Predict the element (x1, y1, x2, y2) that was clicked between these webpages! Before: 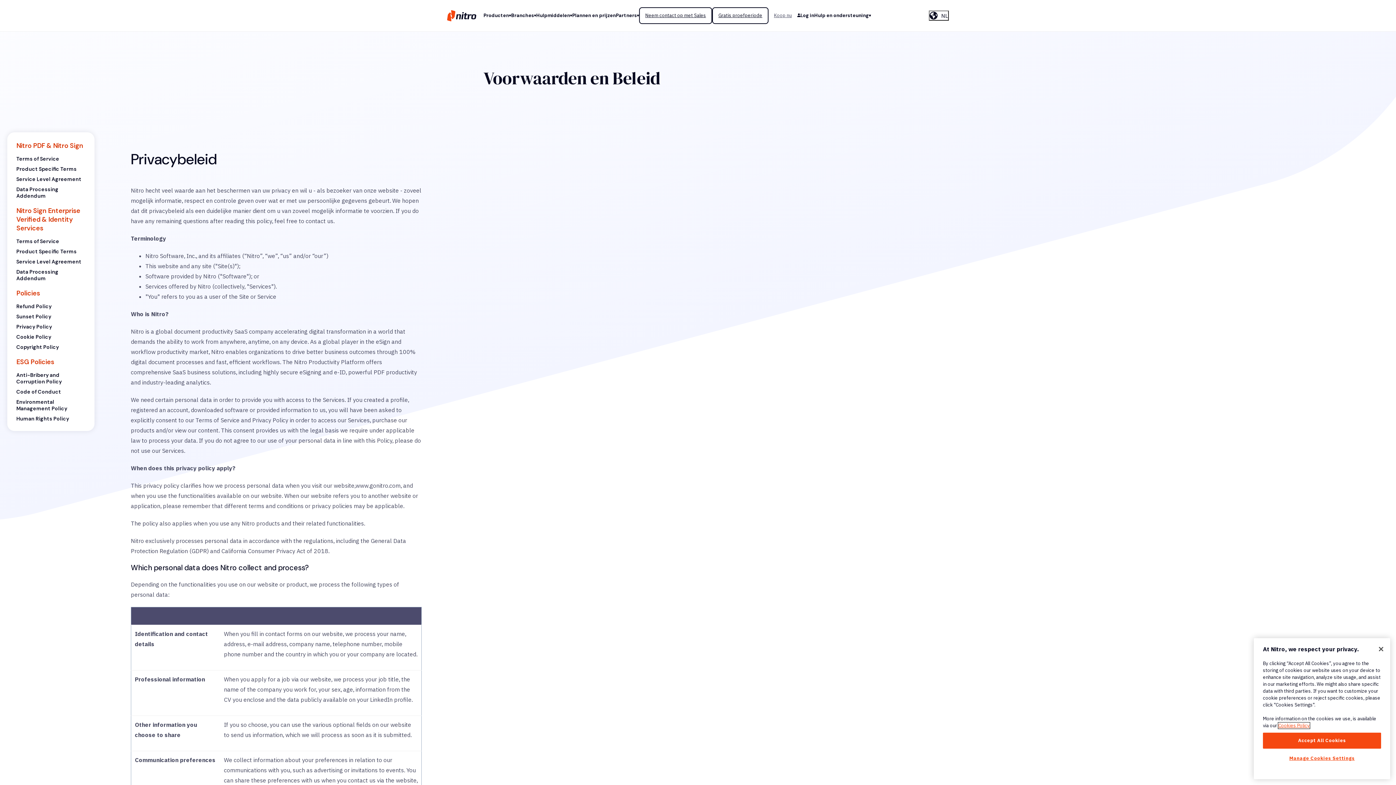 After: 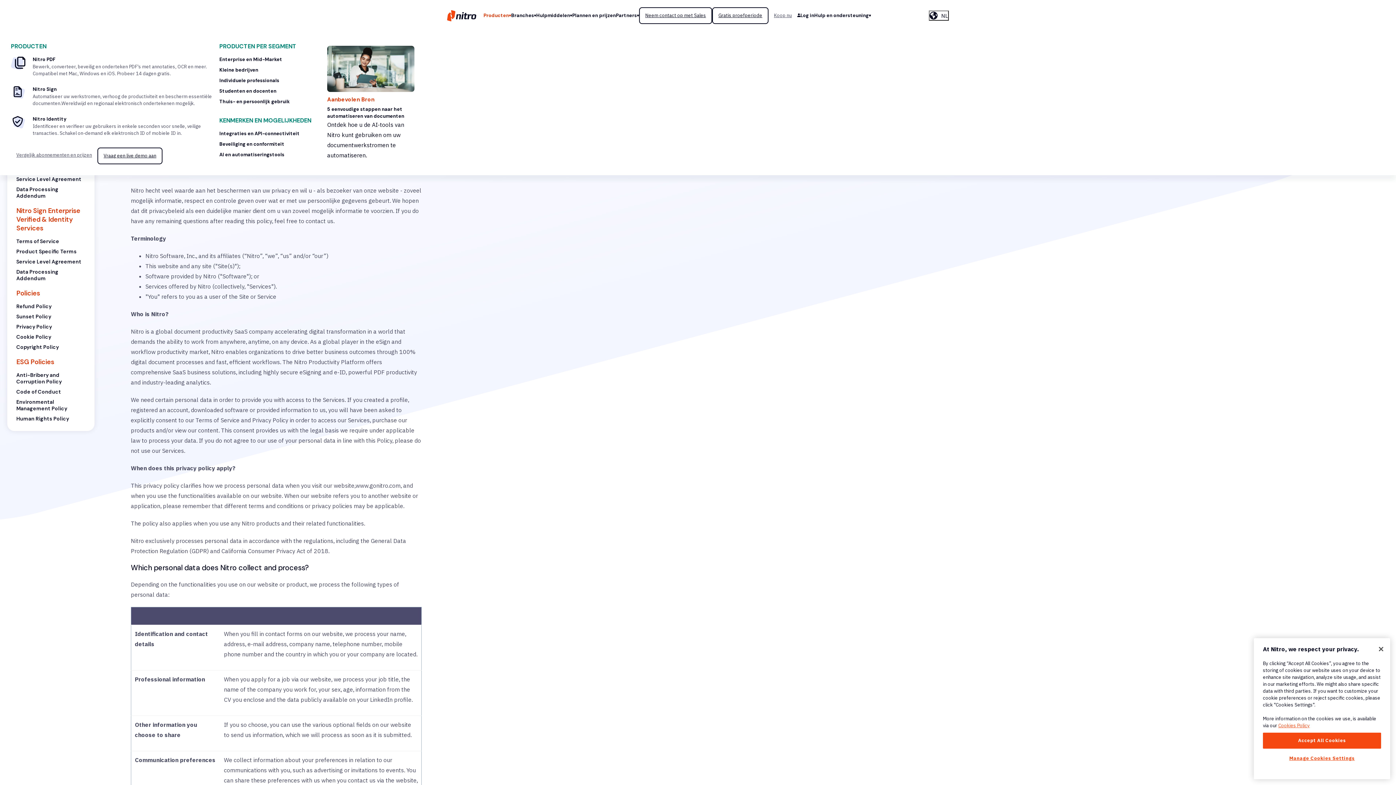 Action: label: Producten bbox: (483, 11, 511, 19)